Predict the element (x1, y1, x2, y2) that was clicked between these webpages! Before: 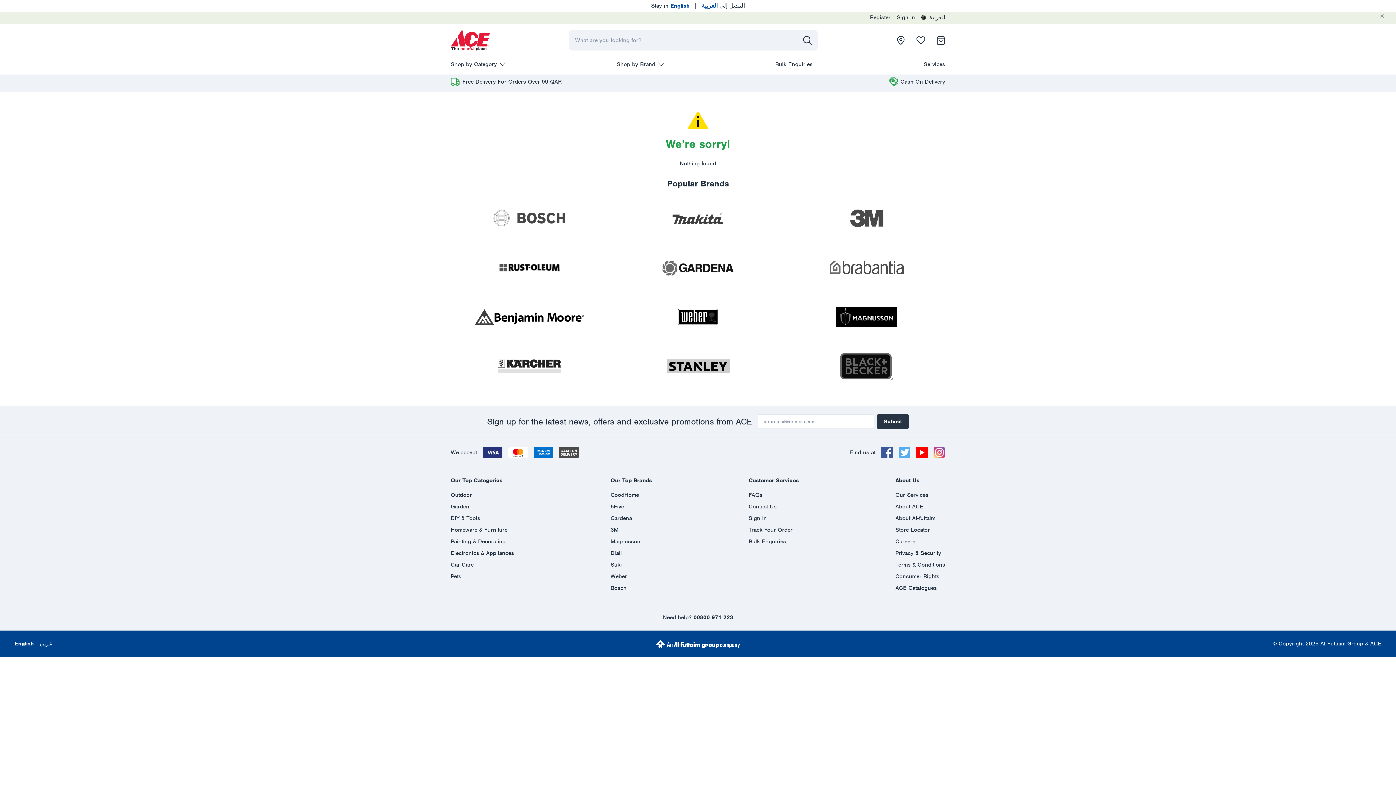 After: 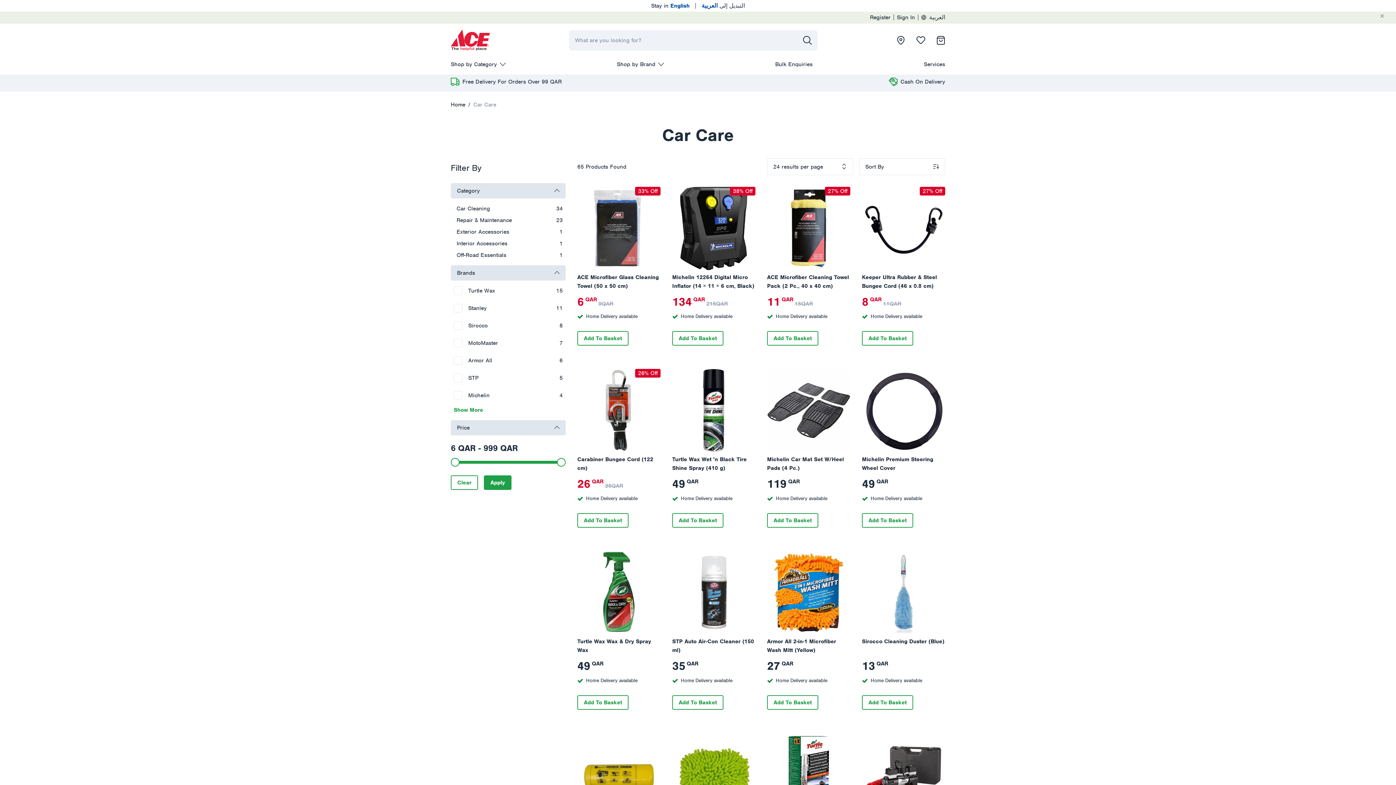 Action: bbox: (450, 363, 514, 374) label: Car Care